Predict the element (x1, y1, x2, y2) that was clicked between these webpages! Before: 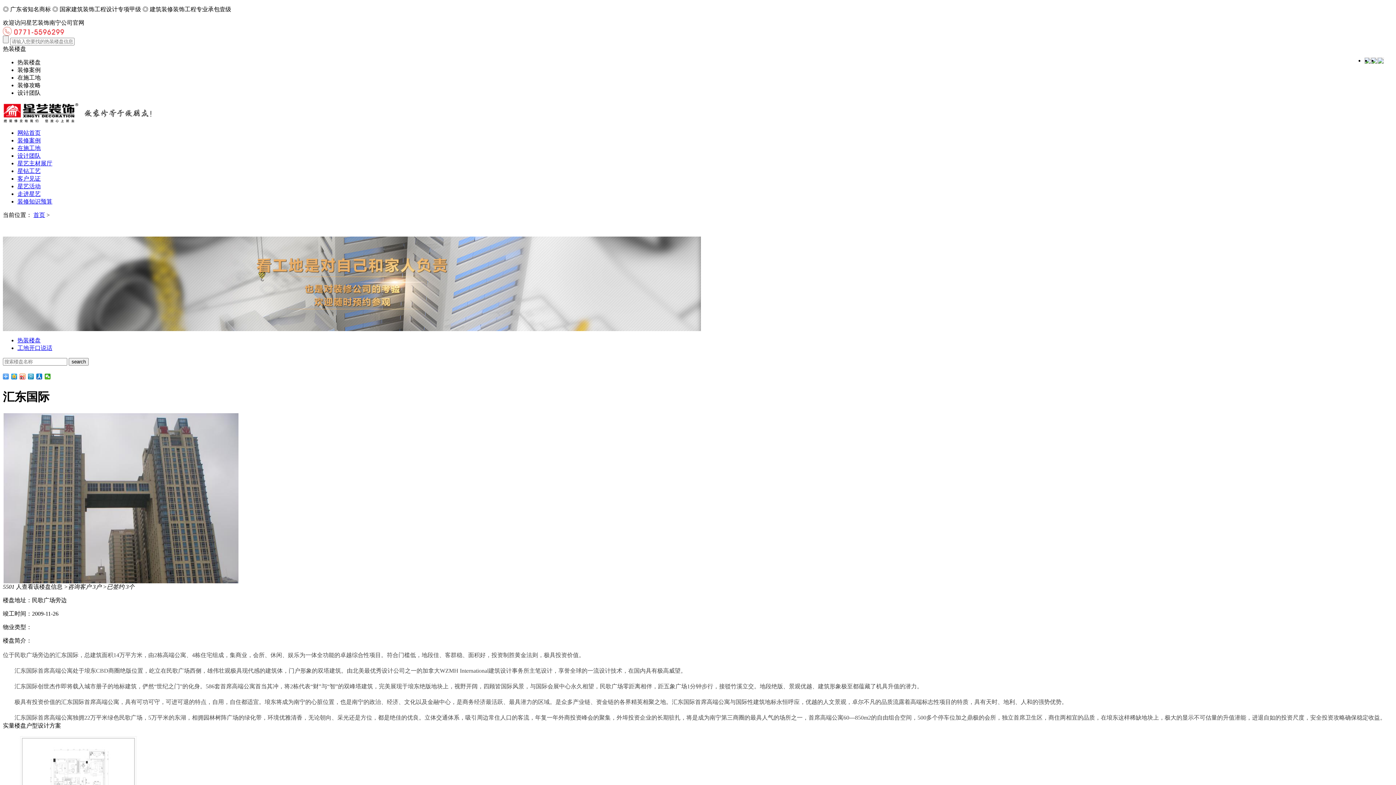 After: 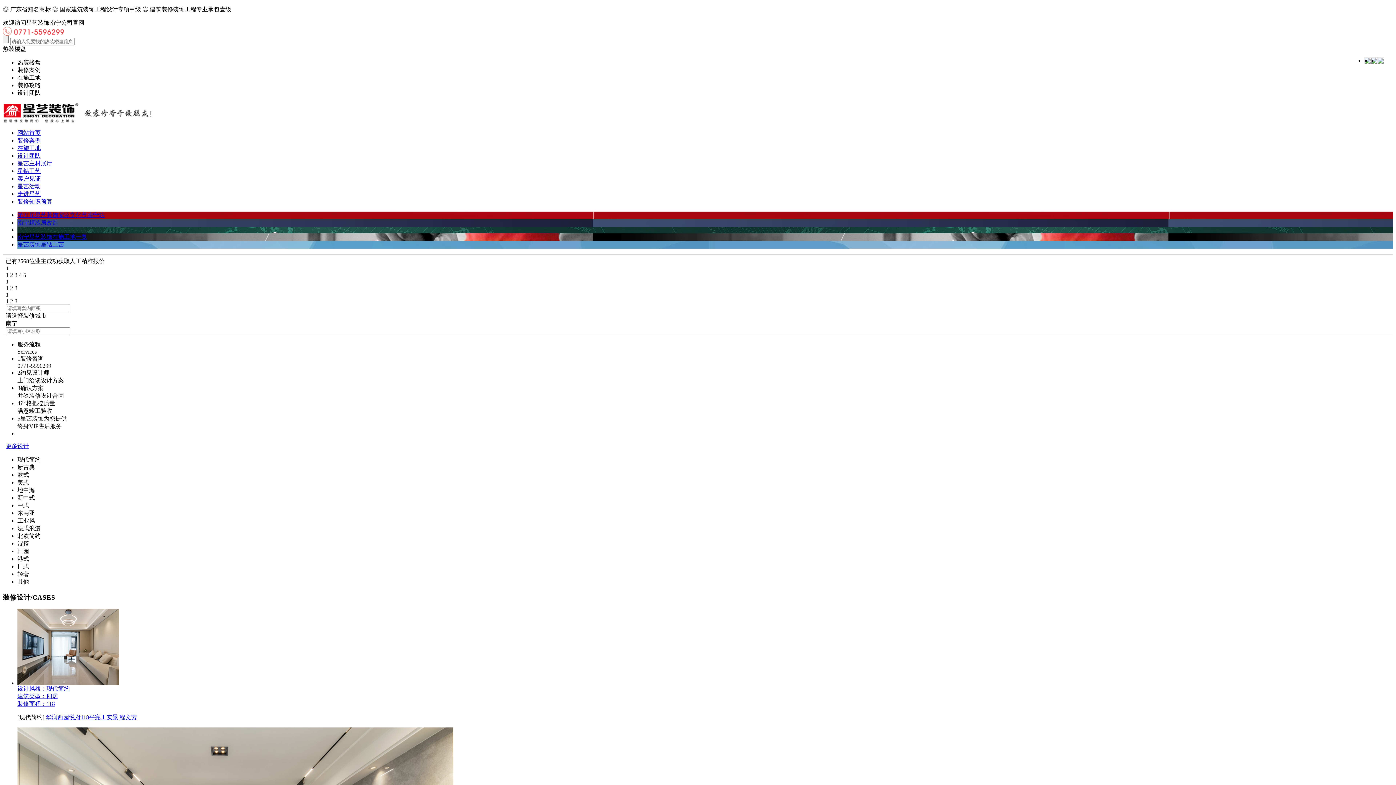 Action: label: 首页 bbox: (33, 212, 45, 218)